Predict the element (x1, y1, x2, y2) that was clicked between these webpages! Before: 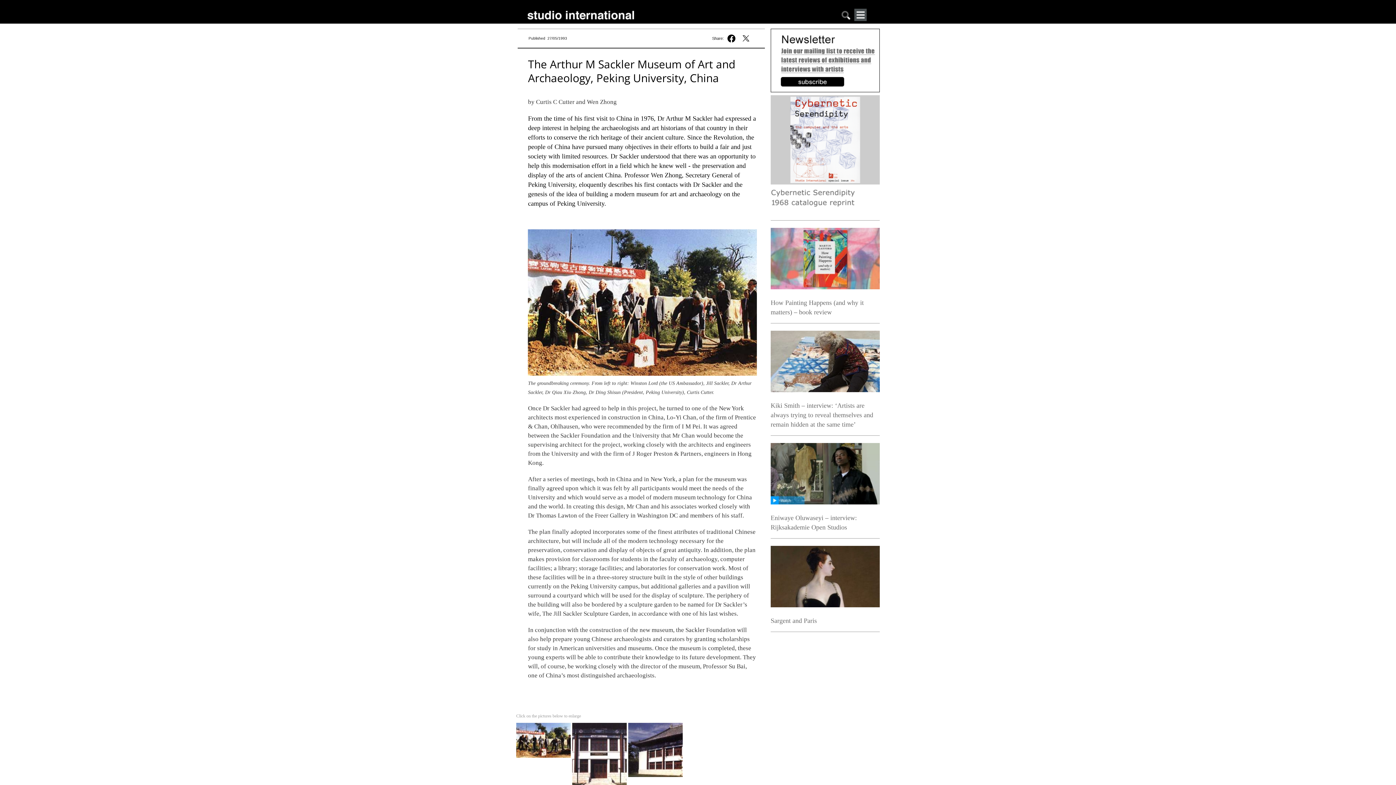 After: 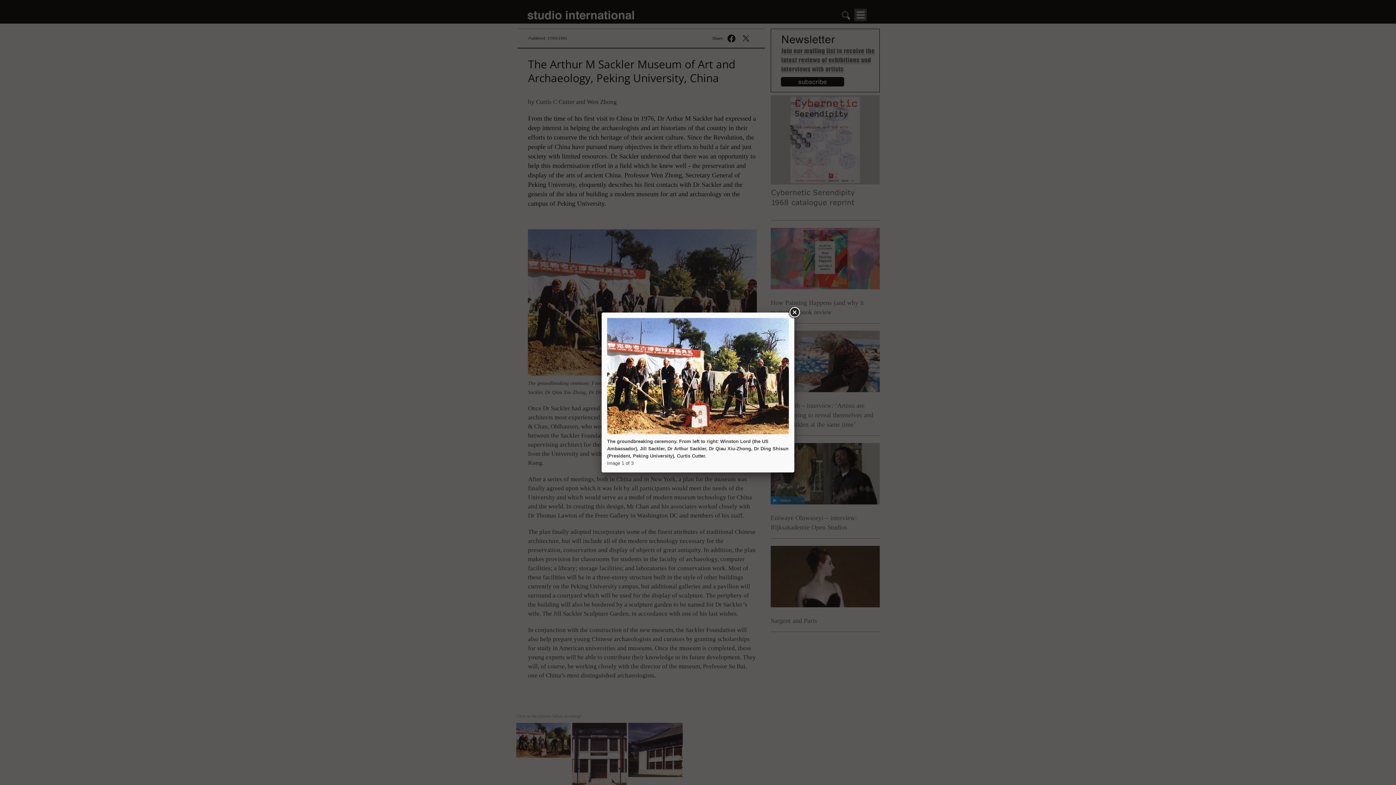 Action: bbox: (516, 722, 572, 727) label:  